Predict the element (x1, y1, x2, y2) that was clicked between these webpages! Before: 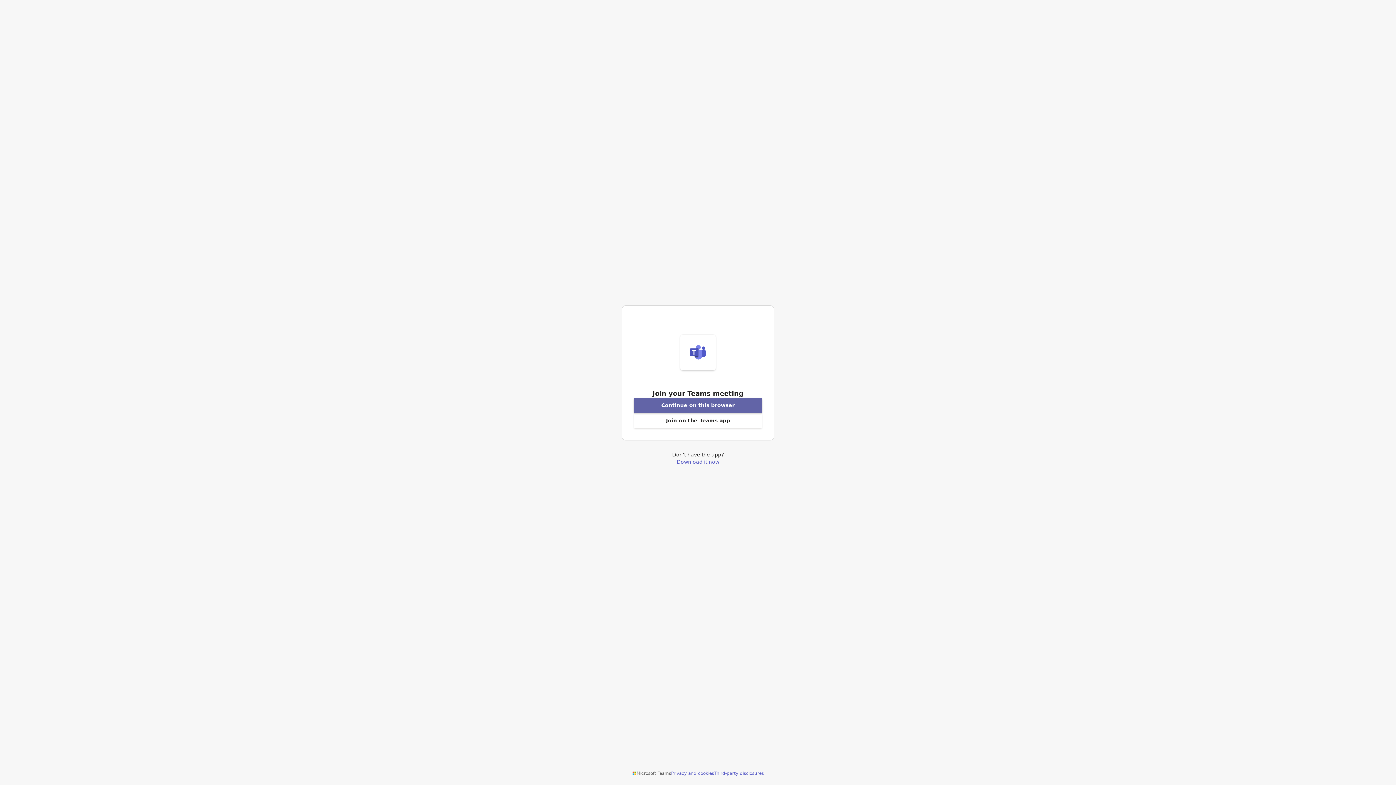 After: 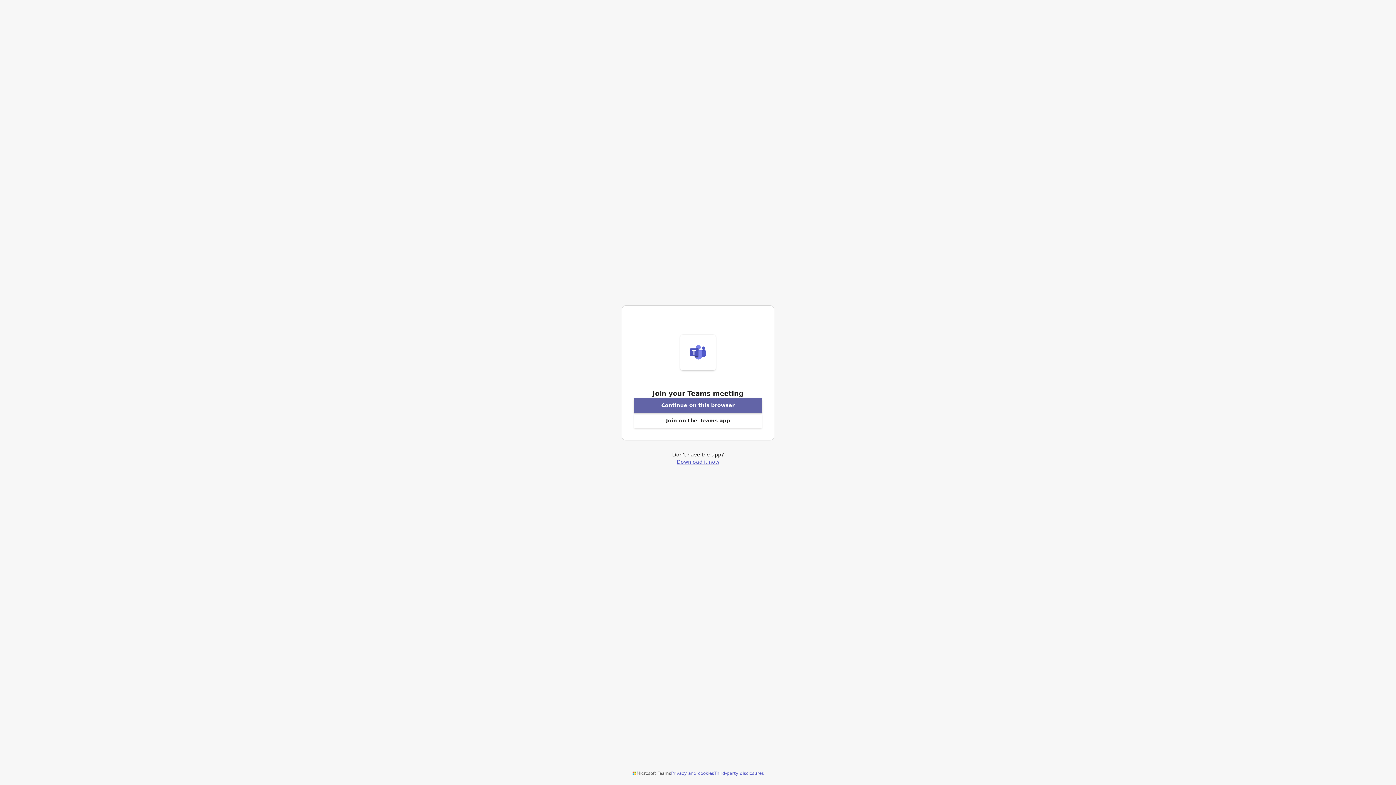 Action: bbox: (676, 459, 719, 464) label: Download Teams application